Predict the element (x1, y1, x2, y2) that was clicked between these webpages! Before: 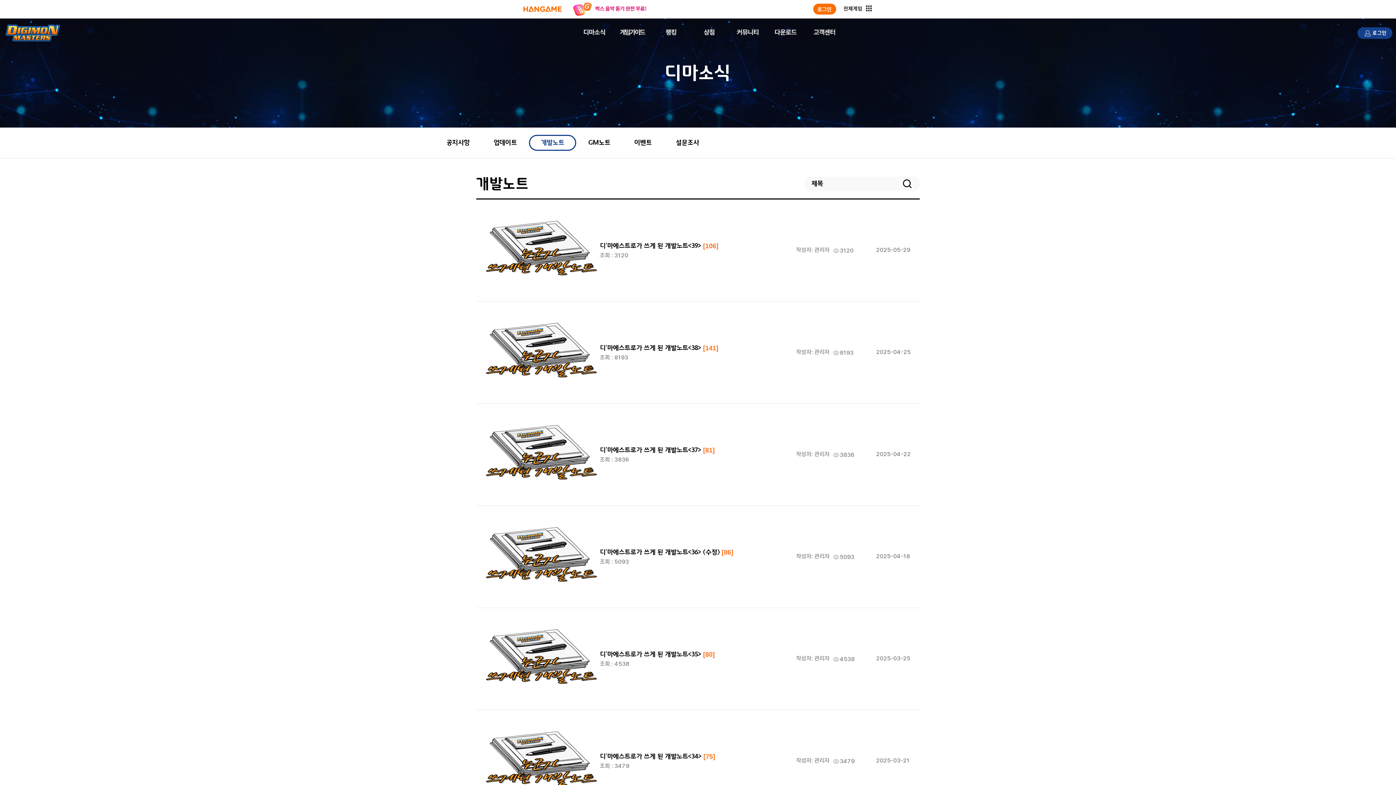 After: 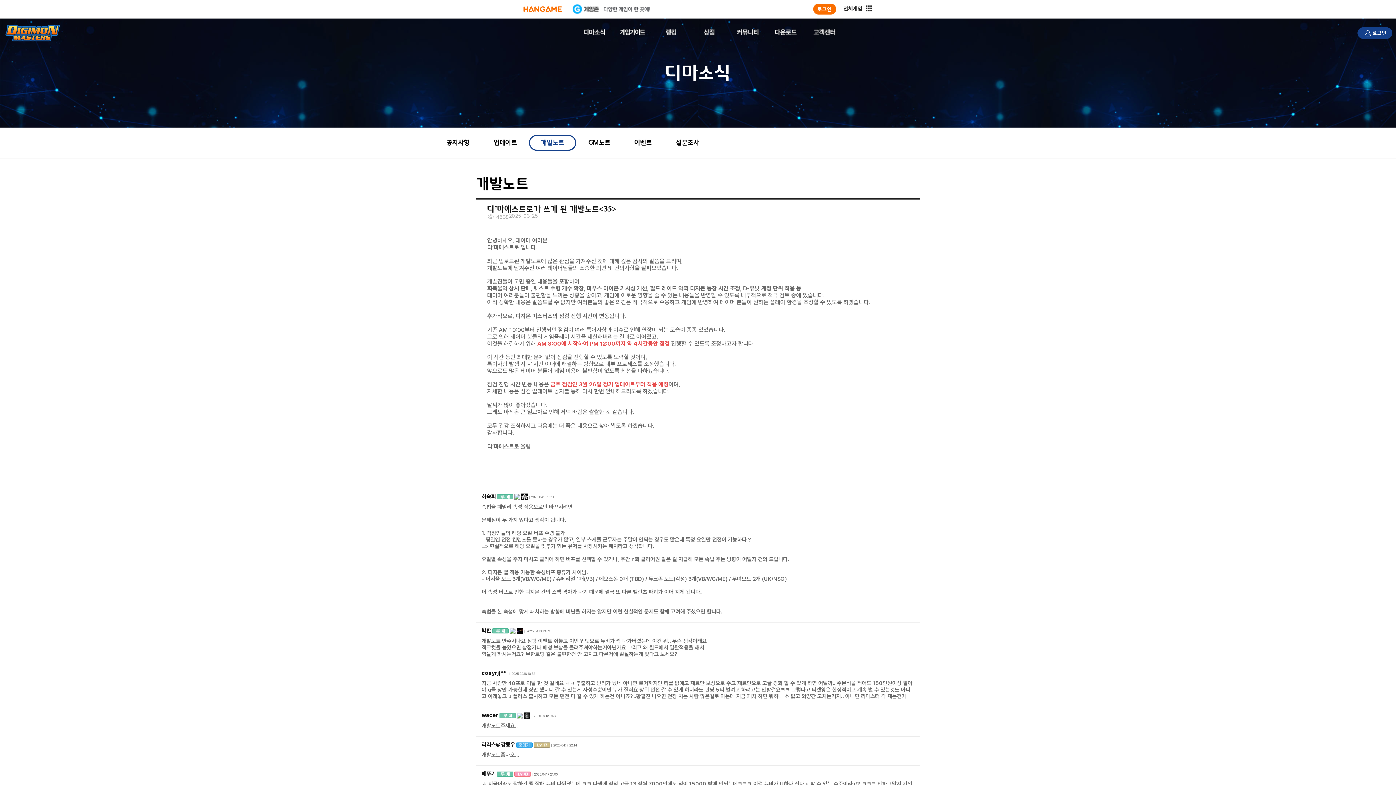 Action: label: 디'마에스트로가 쓰게 된 개발노트<35> [80]

조회 : 4538

작성자: 관리자

4538

2025-03-25 bbox: (483, 622, 912, 695)